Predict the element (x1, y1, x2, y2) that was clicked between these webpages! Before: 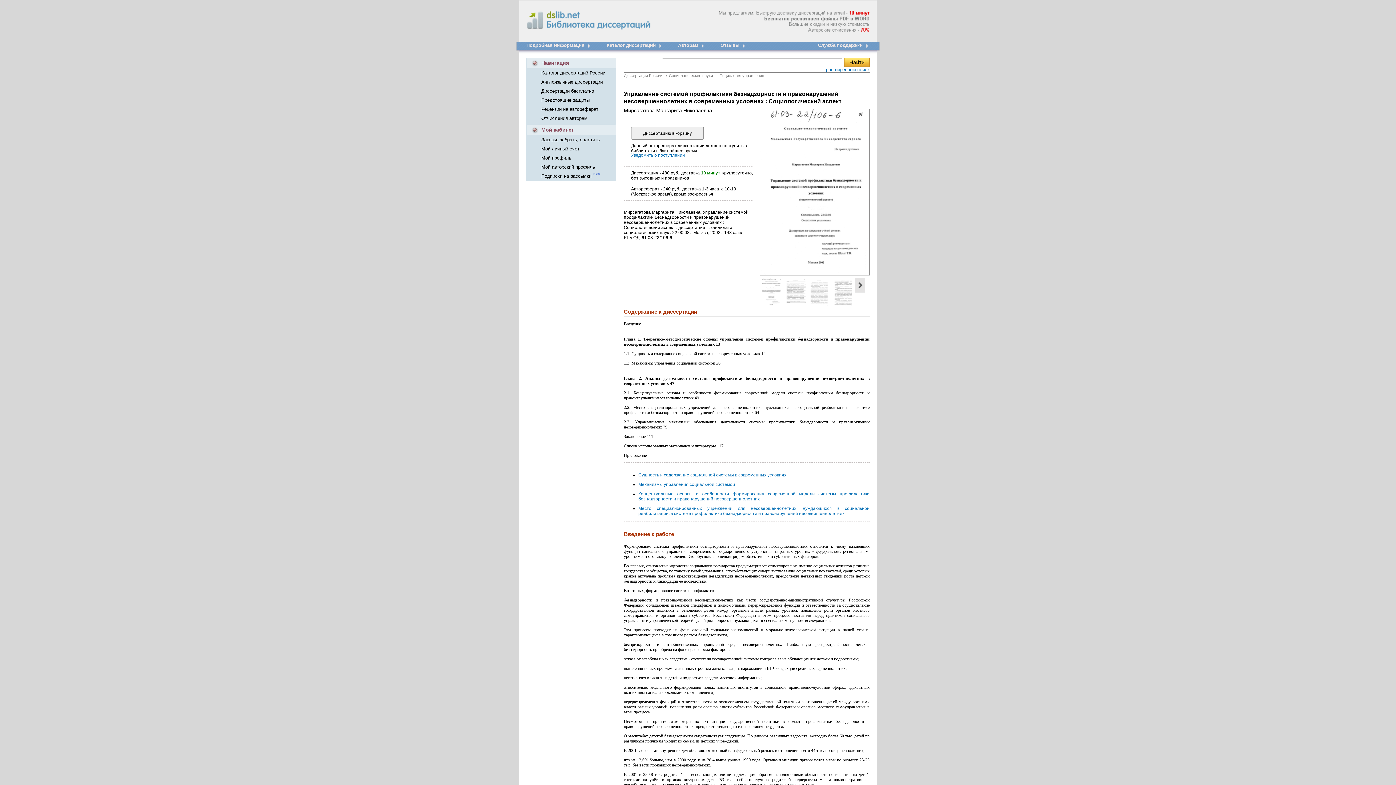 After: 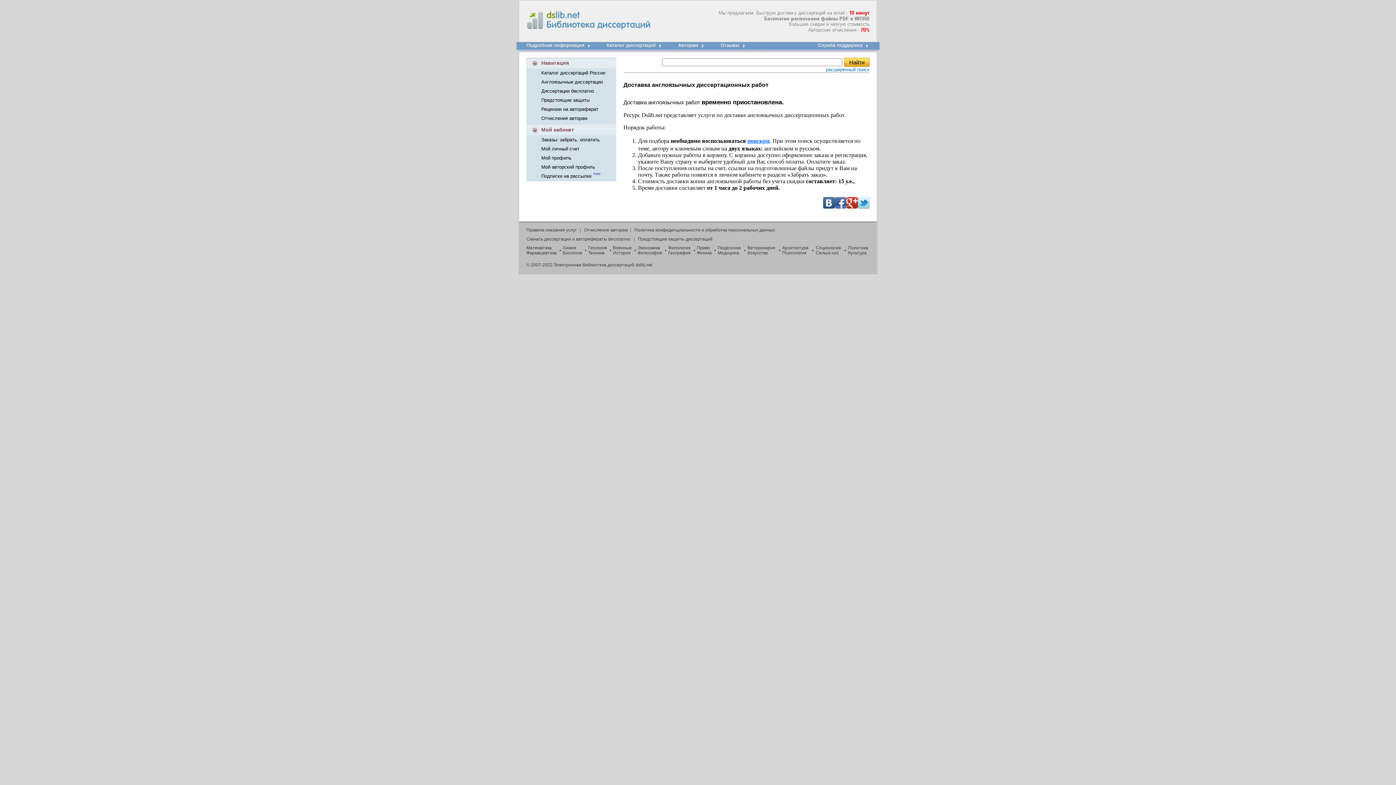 Action: label: Англоязычные диссертации bbox: (541, 79, 602, 84)